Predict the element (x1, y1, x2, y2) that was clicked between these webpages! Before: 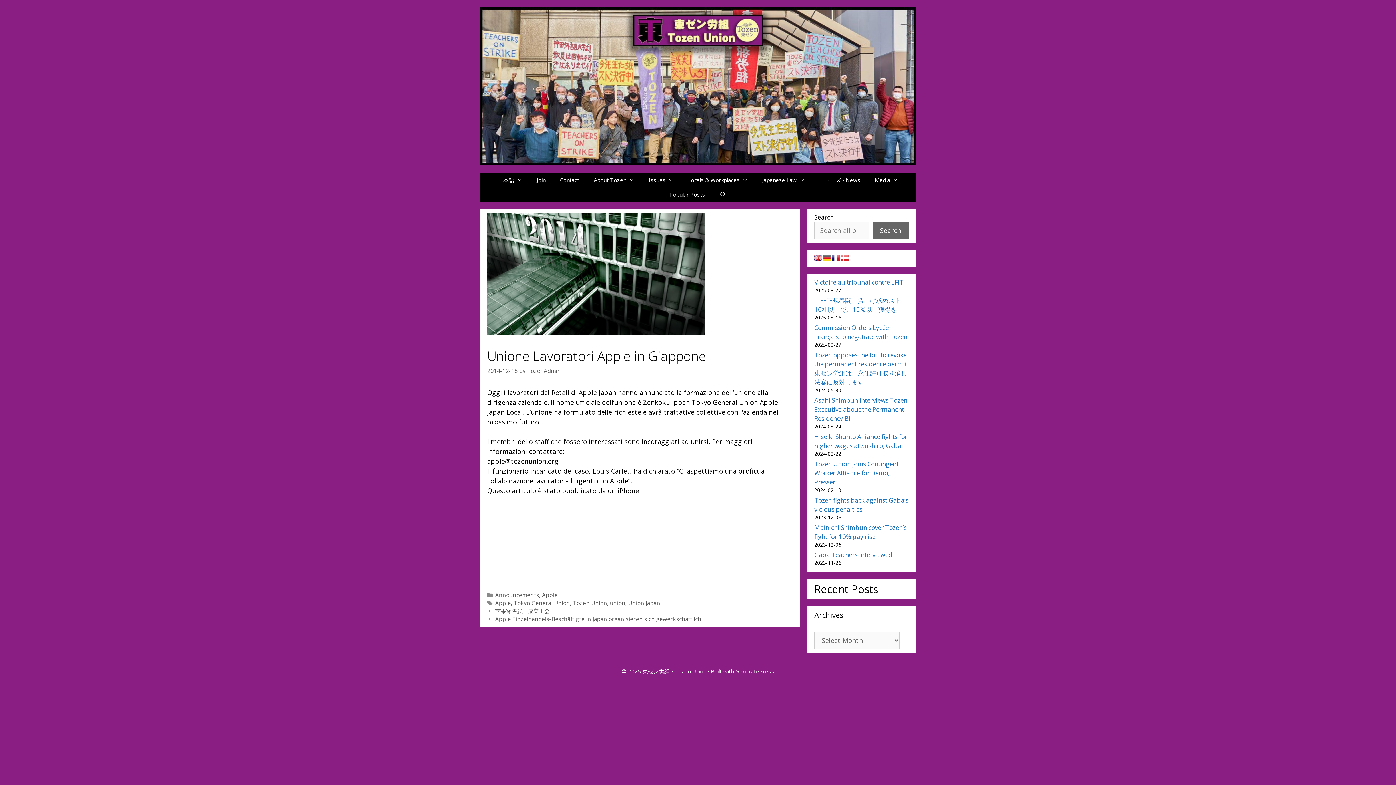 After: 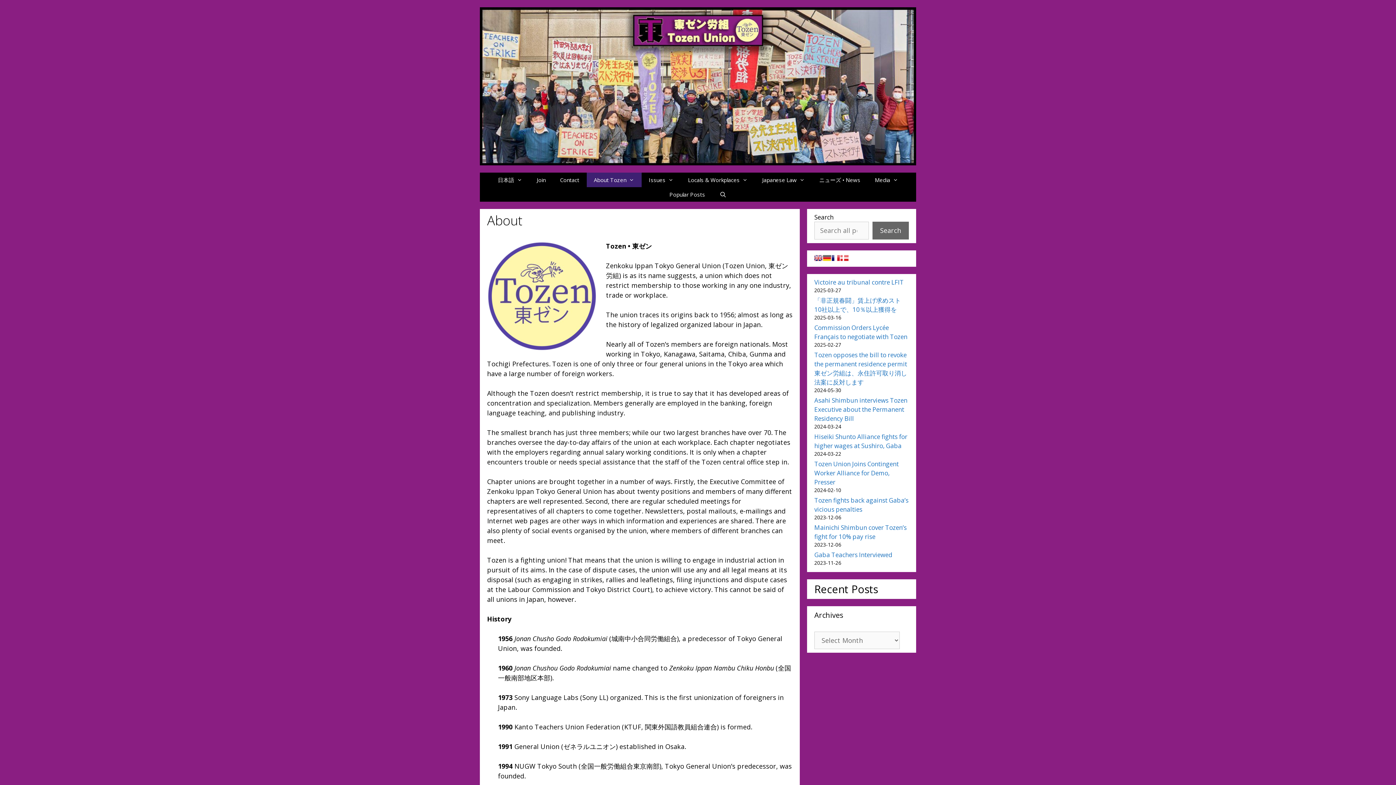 Action: bbox: (586, 172, 641, 187) label: About Tozen